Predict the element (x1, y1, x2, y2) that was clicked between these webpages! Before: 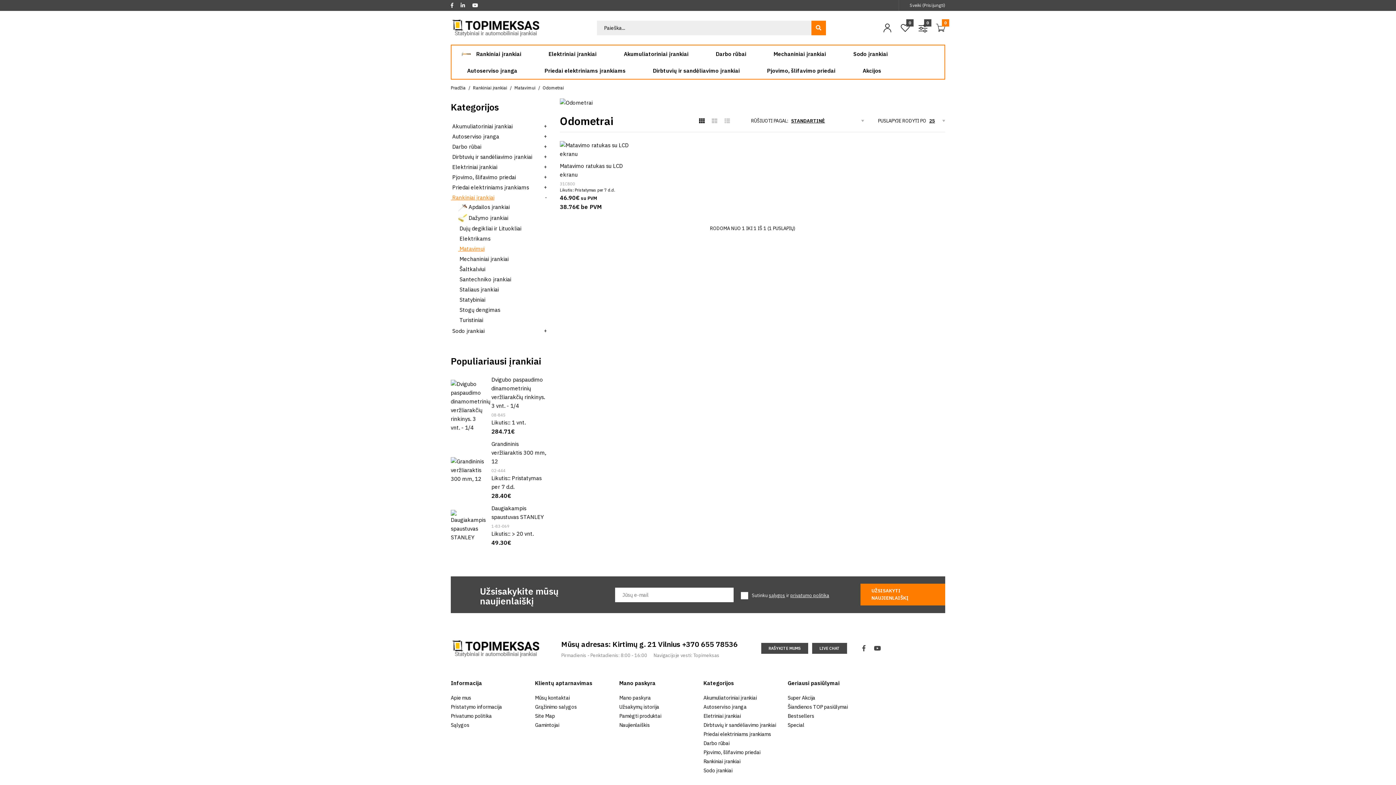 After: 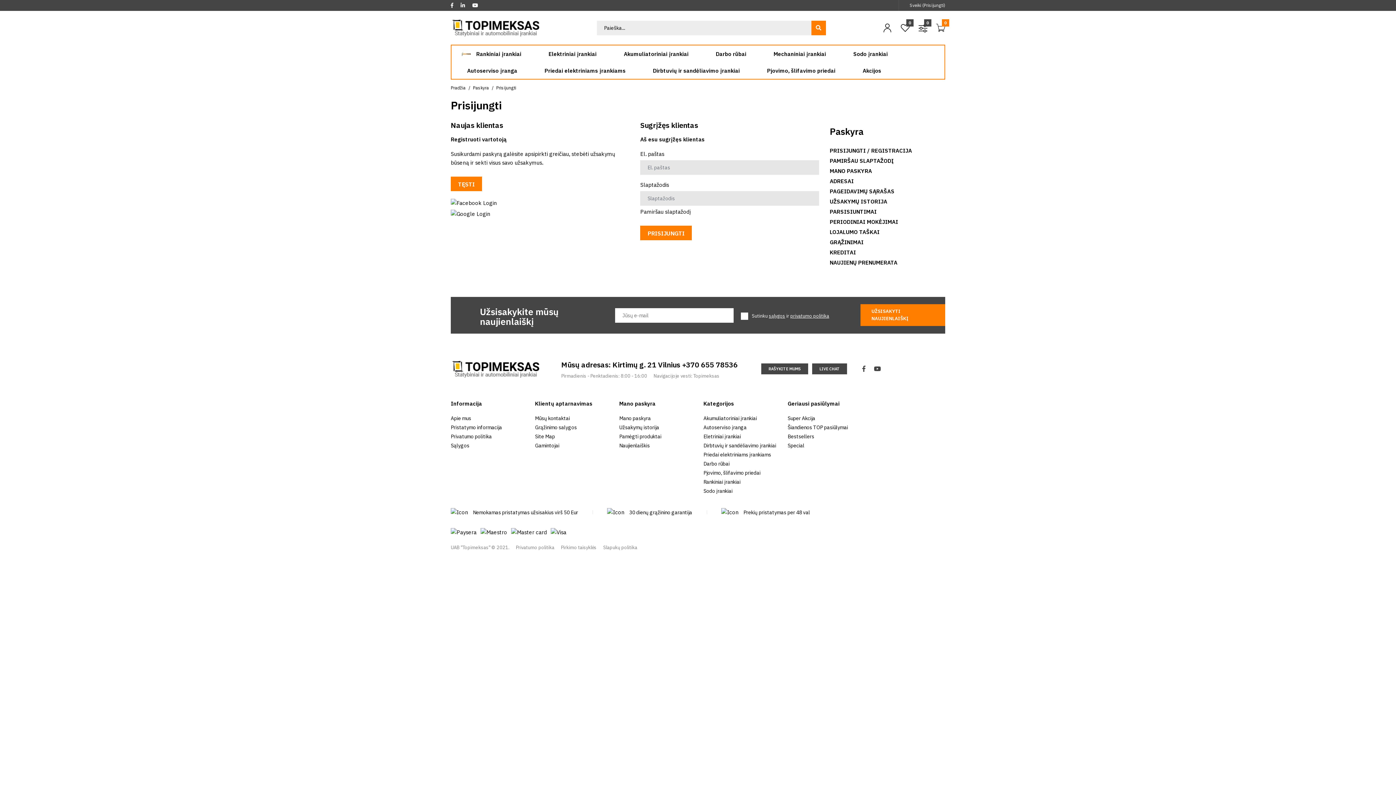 Action: bbox: (619, 722, 649, 728) label: Naujienlaiškis